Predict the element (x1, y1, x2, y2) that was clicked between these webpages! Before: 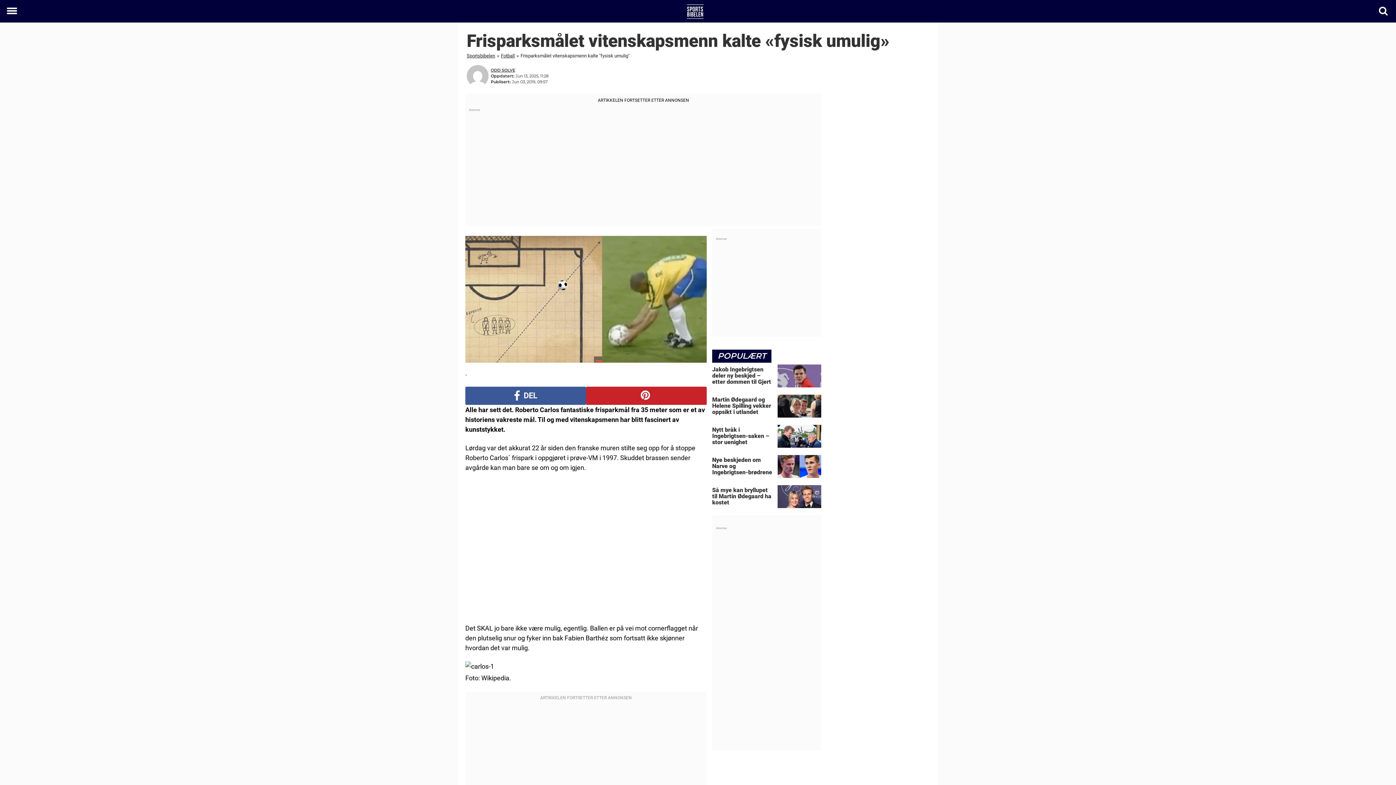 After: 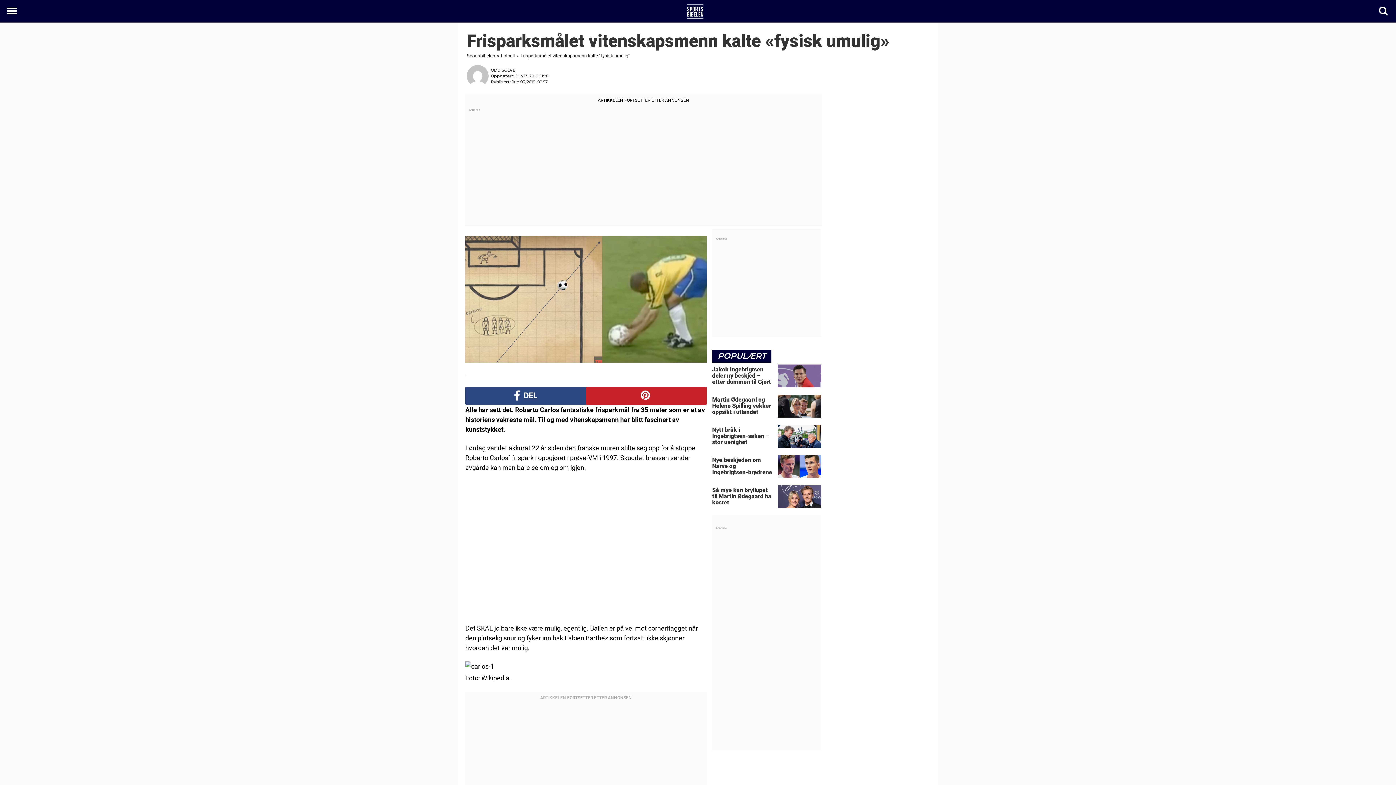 Action: bbox: (465, 386, 586, 404) label:  DEL